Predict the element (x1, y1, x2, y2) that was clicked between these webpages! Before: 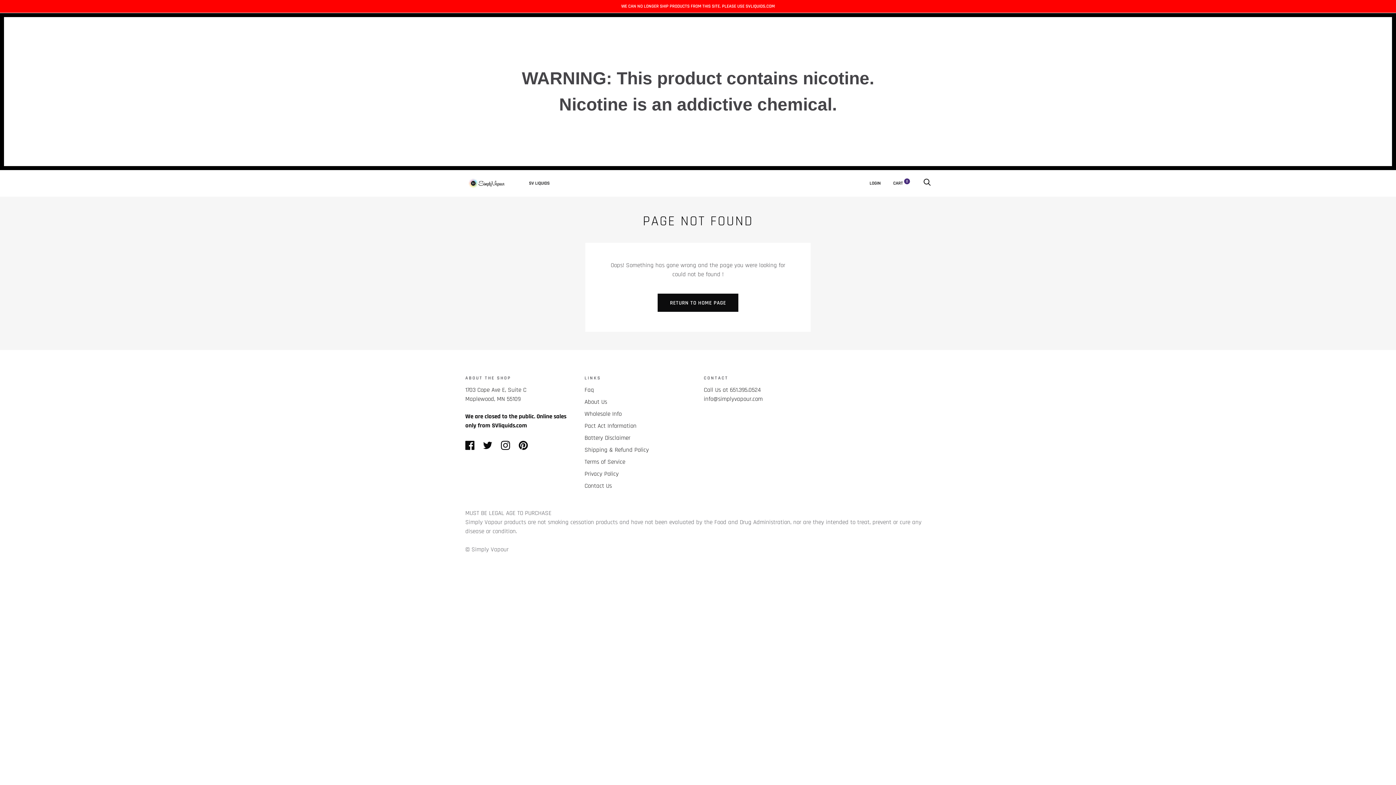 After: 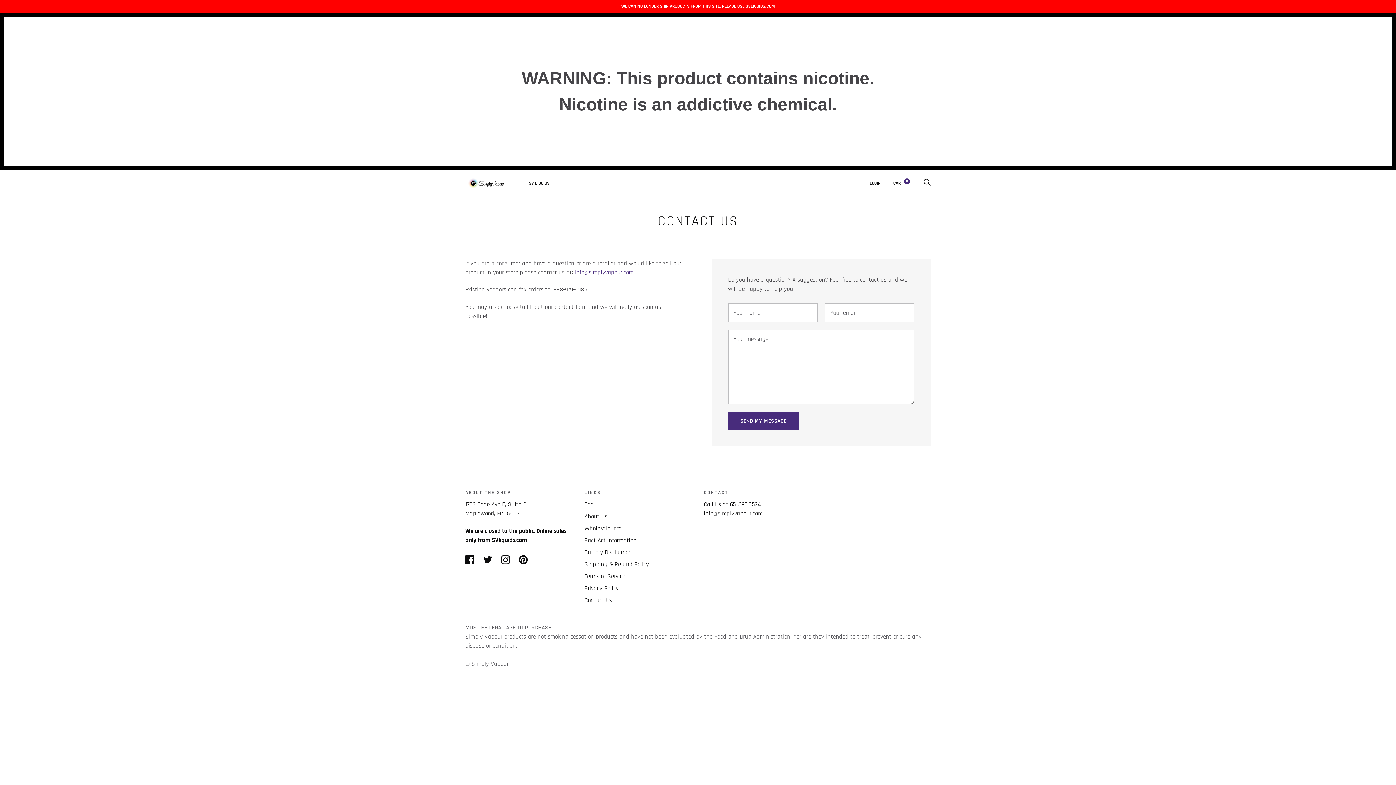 Action: bbox: (584, 482, 612, 490) label: Contact Us